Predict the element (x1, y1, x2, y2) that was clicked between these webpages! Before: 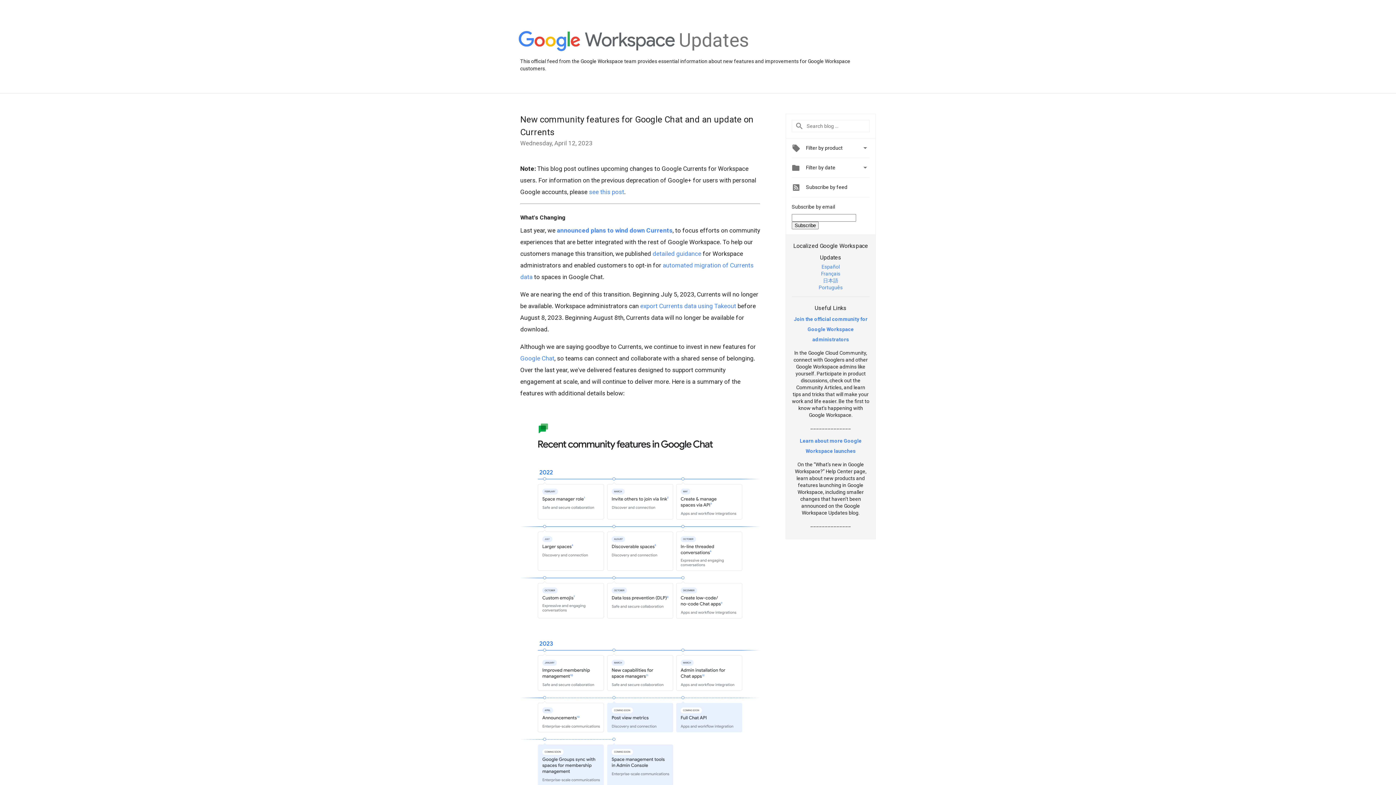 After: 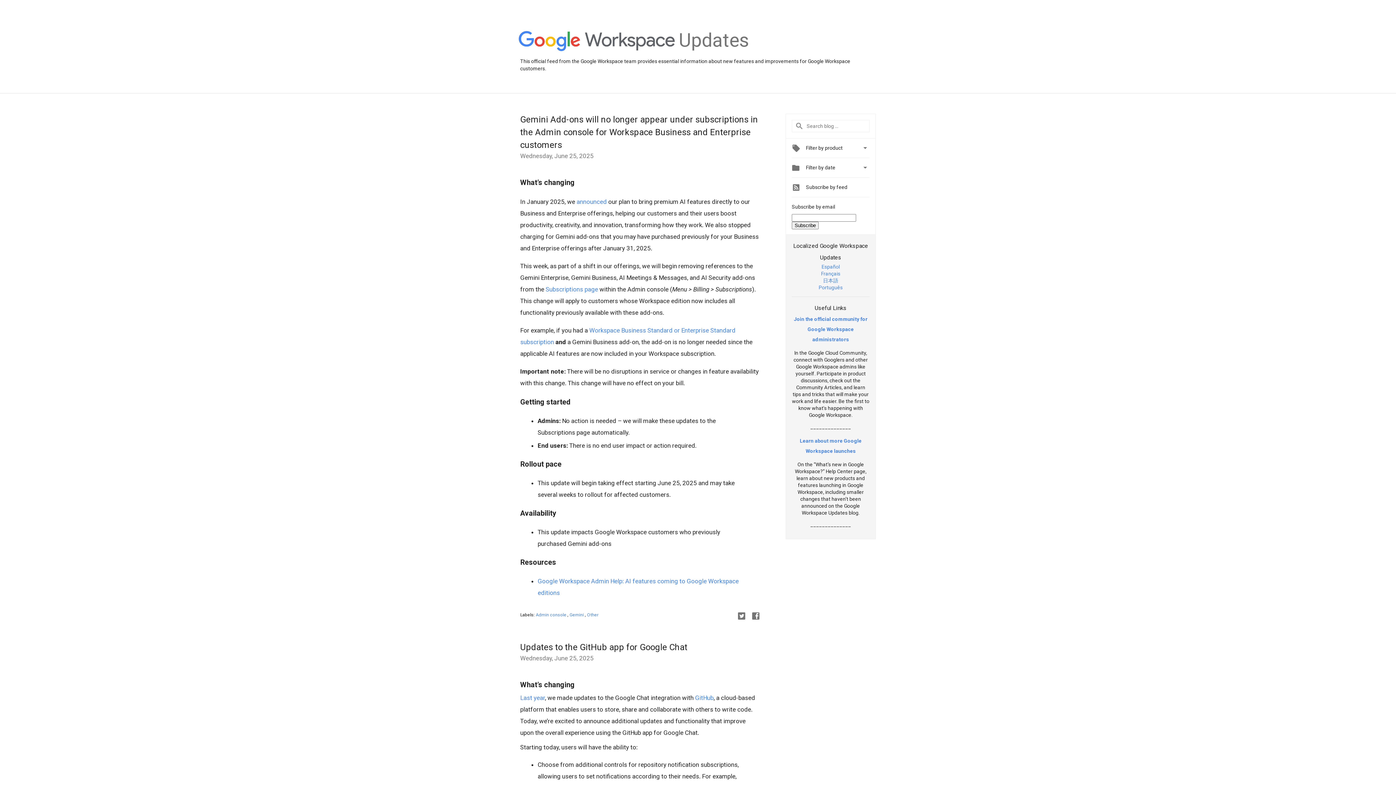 Action: bbox: (518, 31, 675, 52)